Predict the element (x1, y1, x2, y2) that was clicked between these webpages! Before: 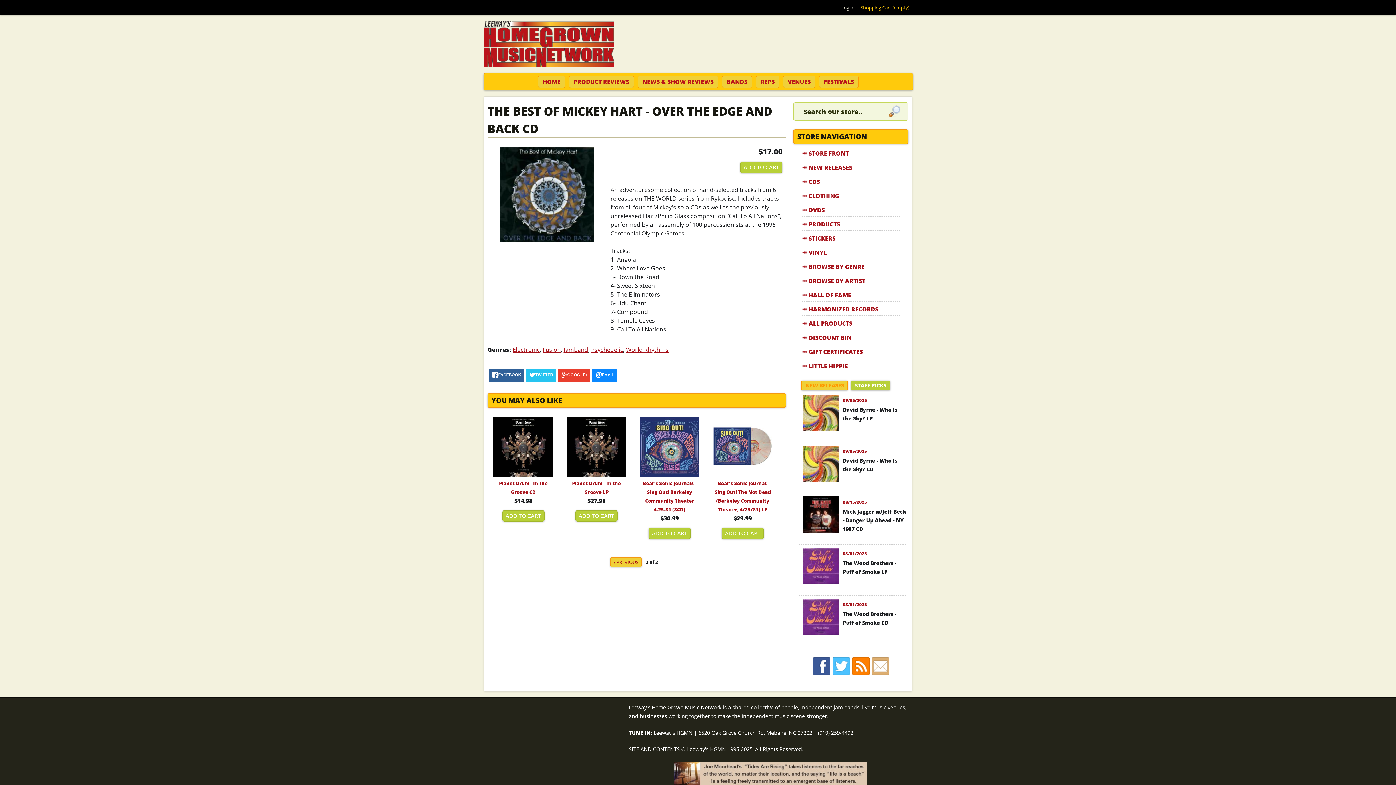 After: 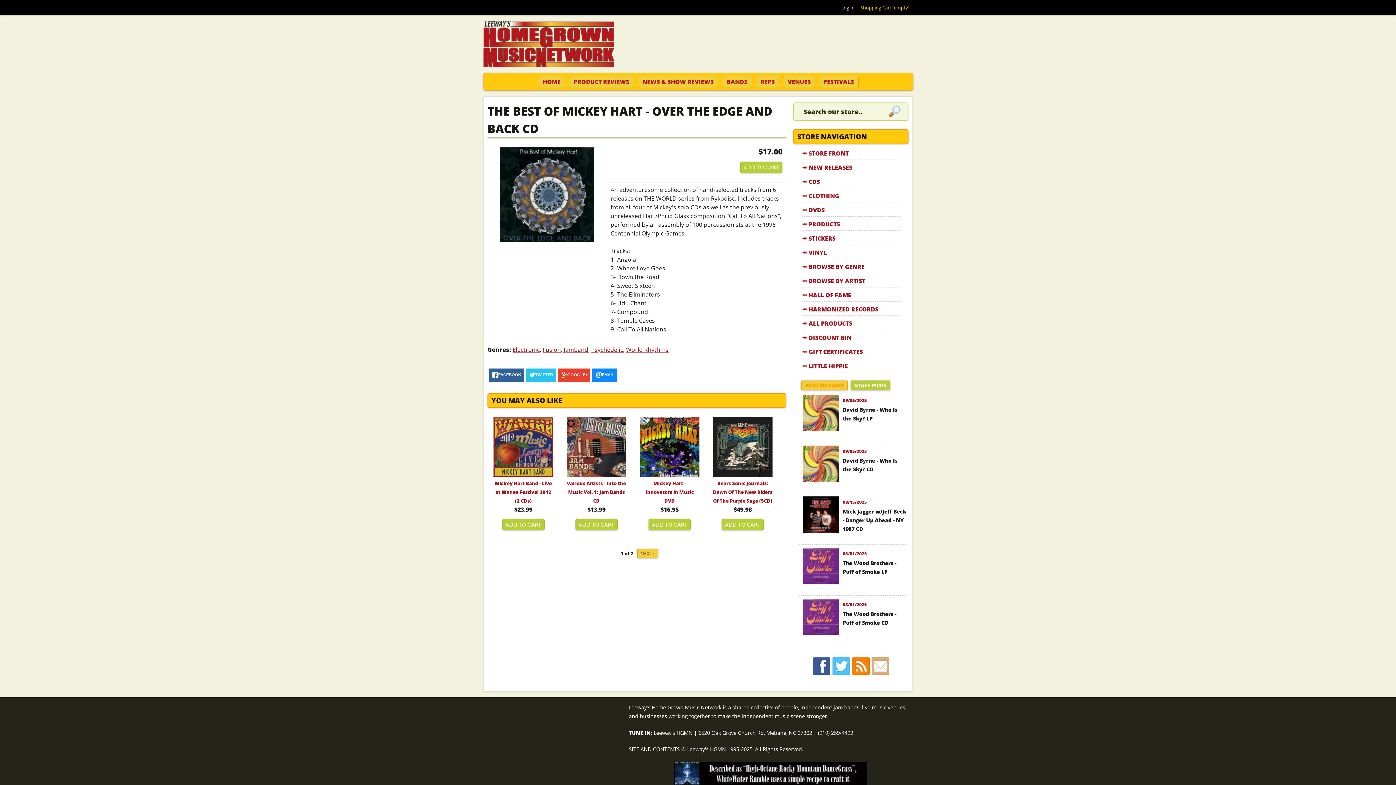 Action: bbox: (610, 557, 641, 567) label: ‹ PREVIOUS